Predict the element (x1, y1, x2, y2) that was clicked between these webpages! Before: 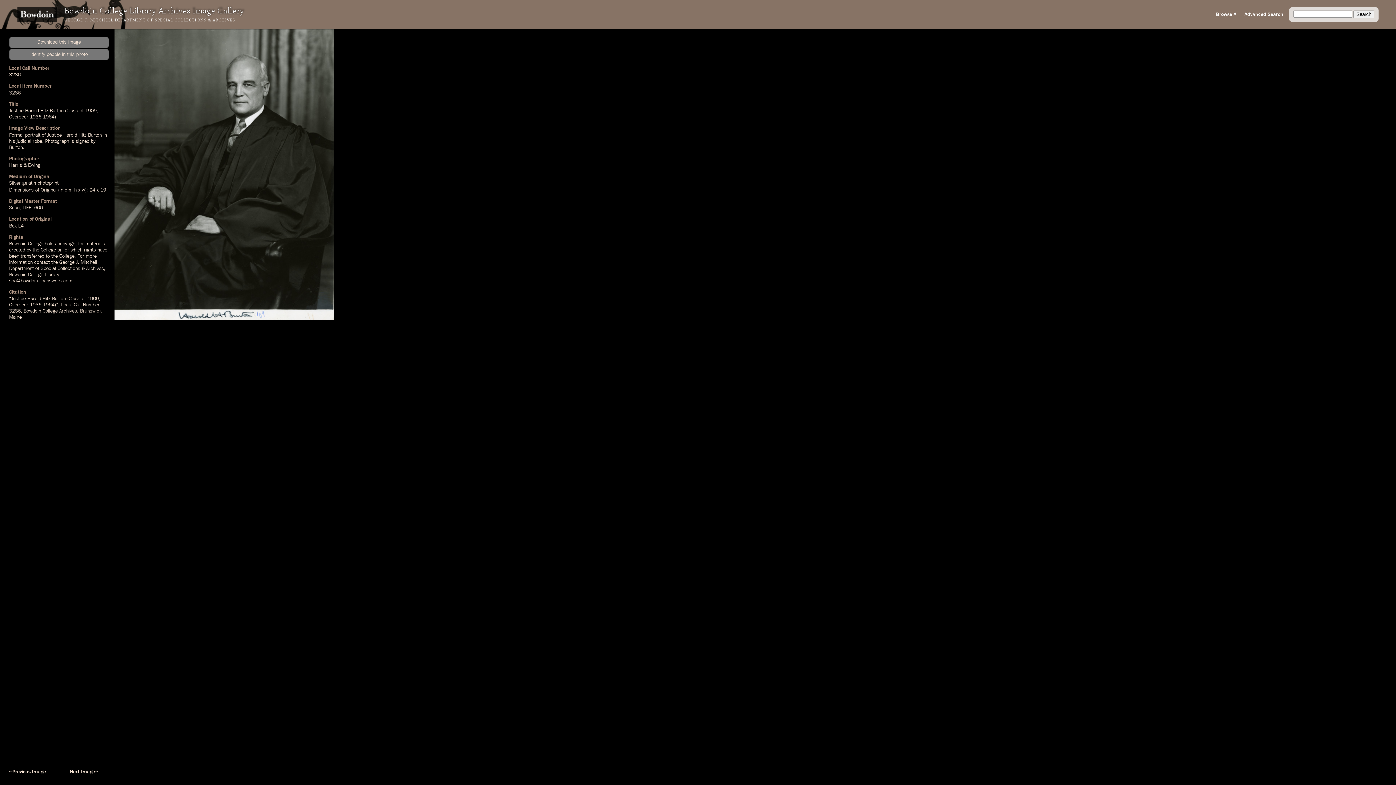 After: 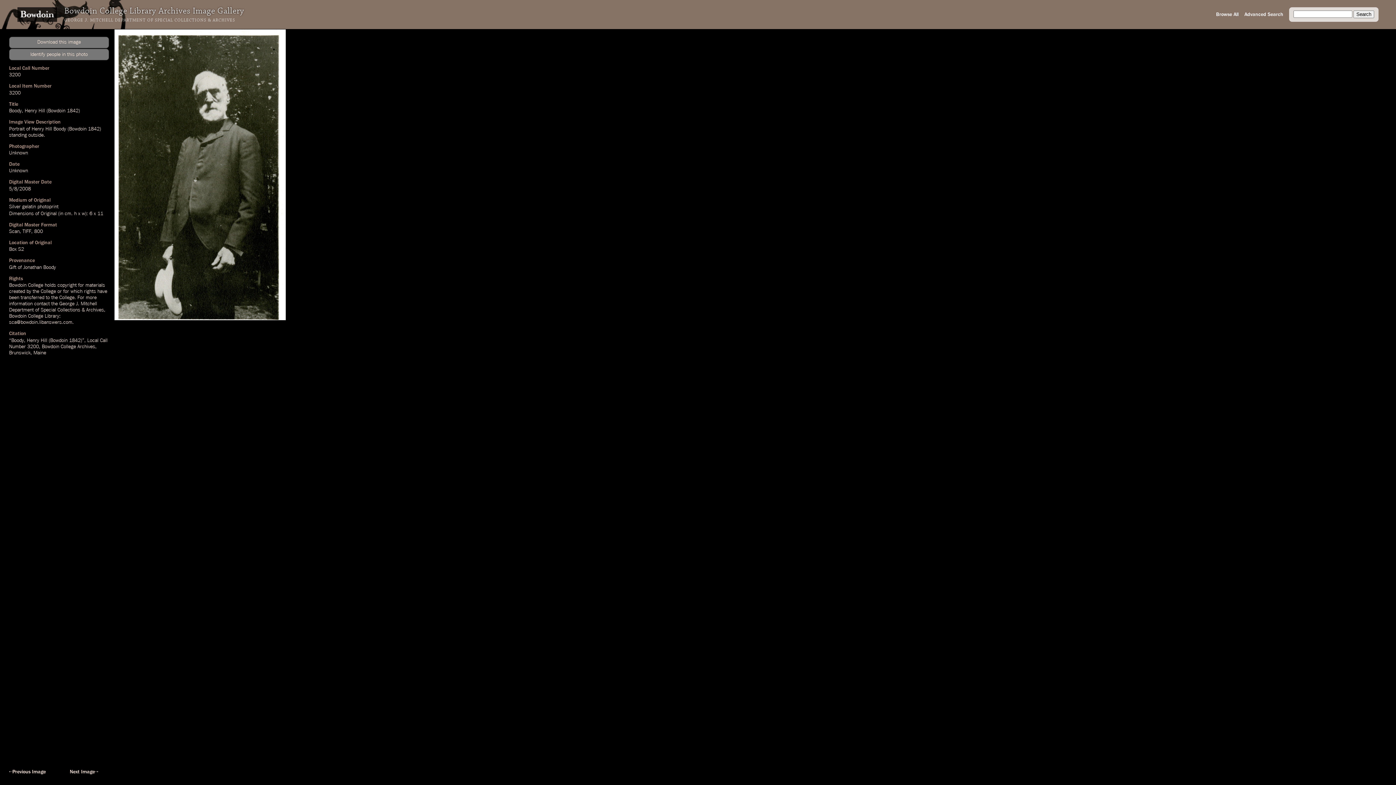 Action: bbox: (69, 769, 98, 774) label: Next Image→